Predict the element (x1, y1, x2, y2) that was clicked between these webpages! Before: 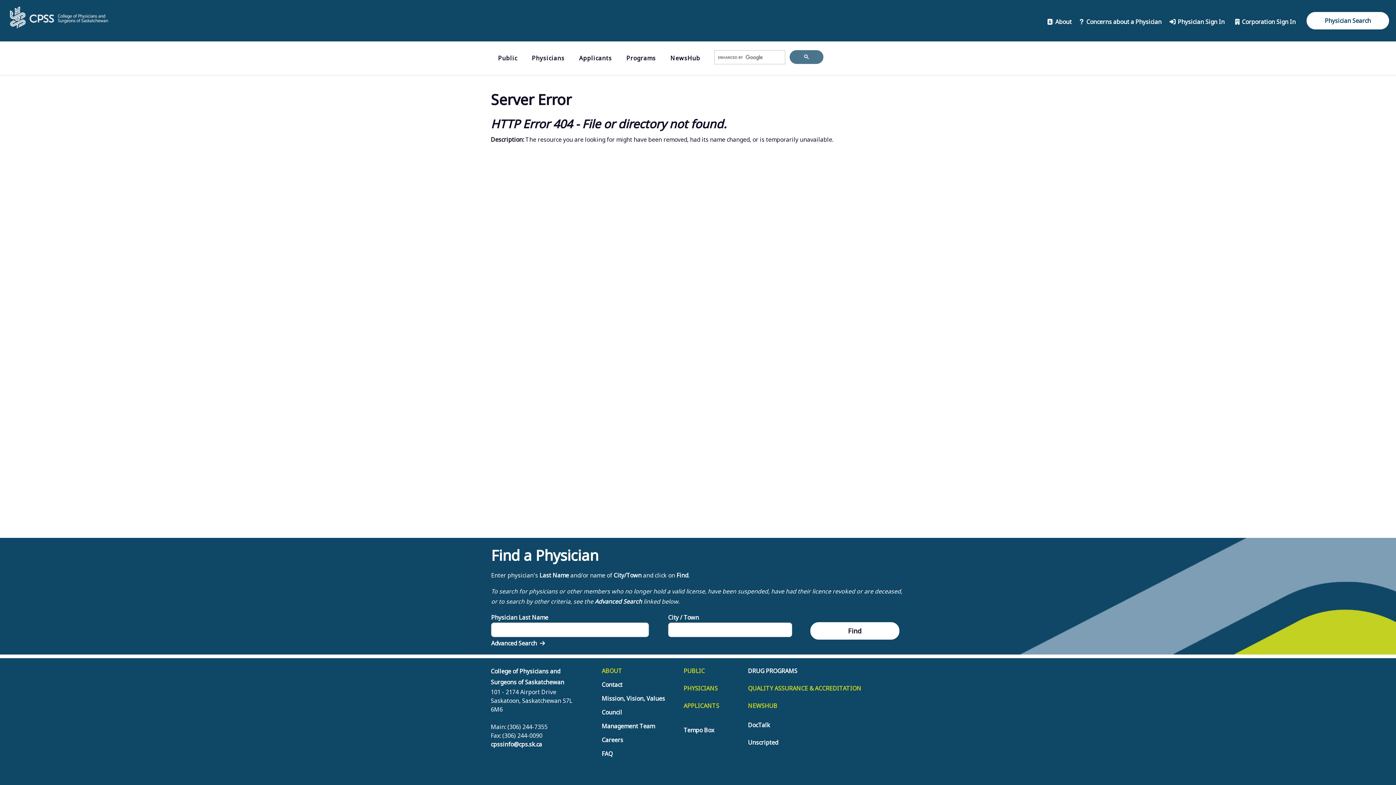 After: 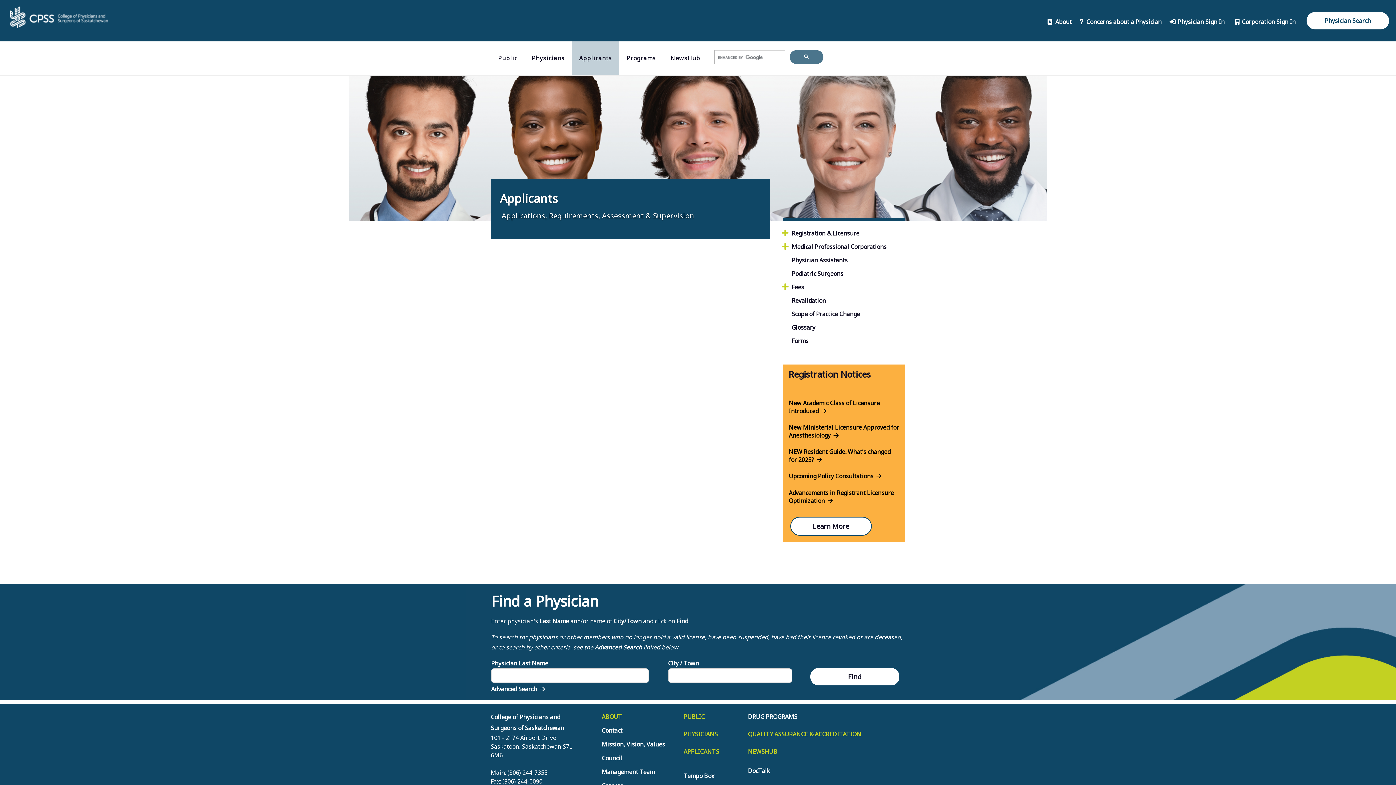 Action: label: APPLICANTS bbox: (683, 702, 719, 710)